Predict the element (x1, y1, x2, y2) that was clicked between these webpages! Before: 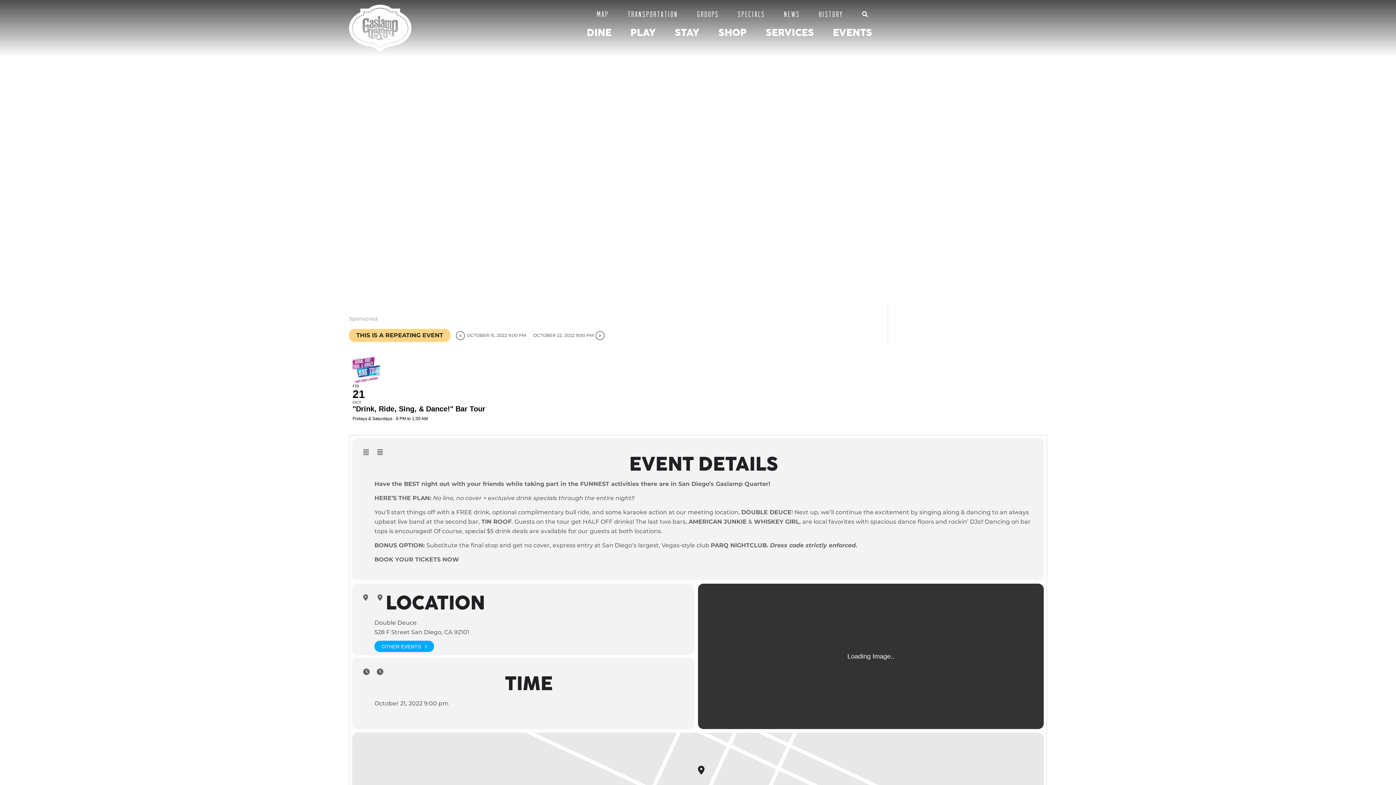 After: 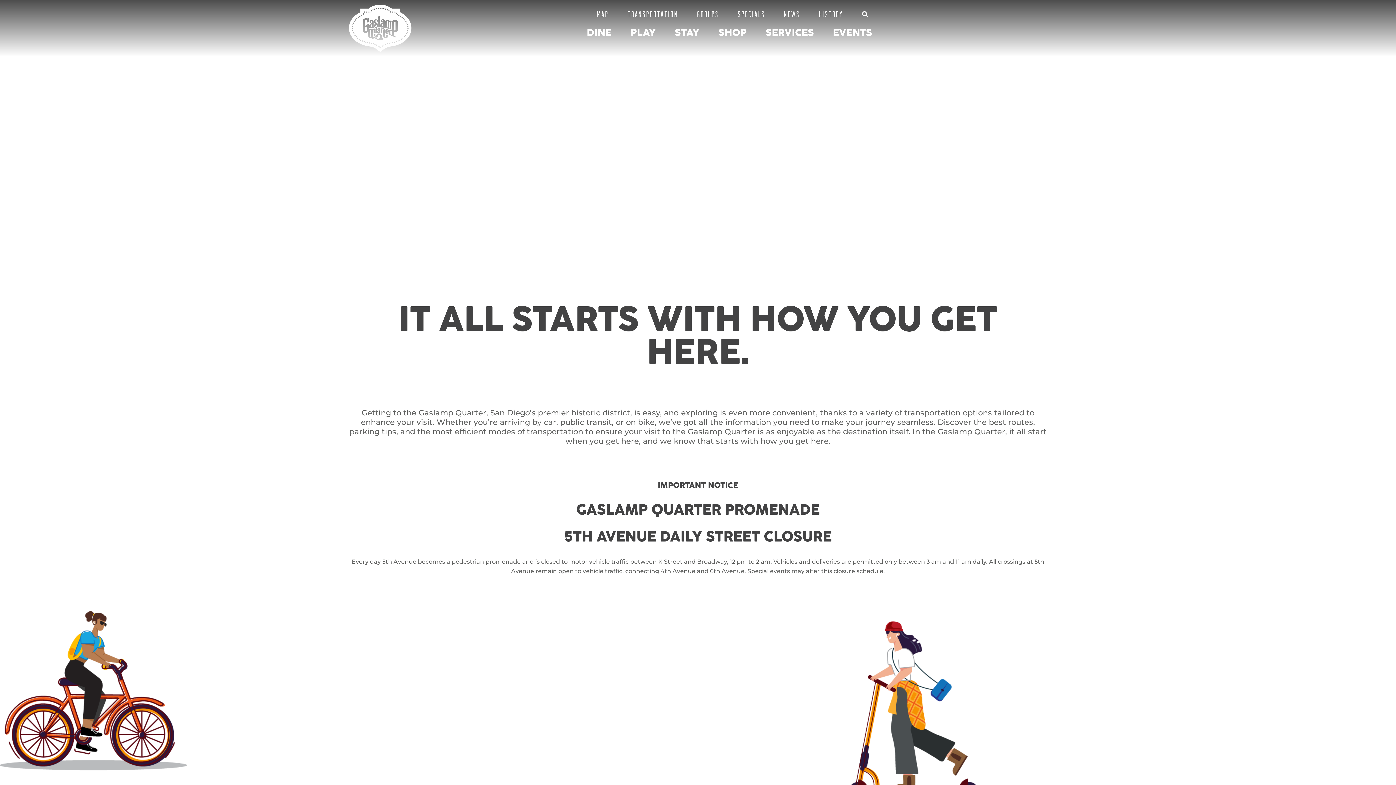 Action: bbox: (627, 7, 678, 21) label: TRANSPORTATION